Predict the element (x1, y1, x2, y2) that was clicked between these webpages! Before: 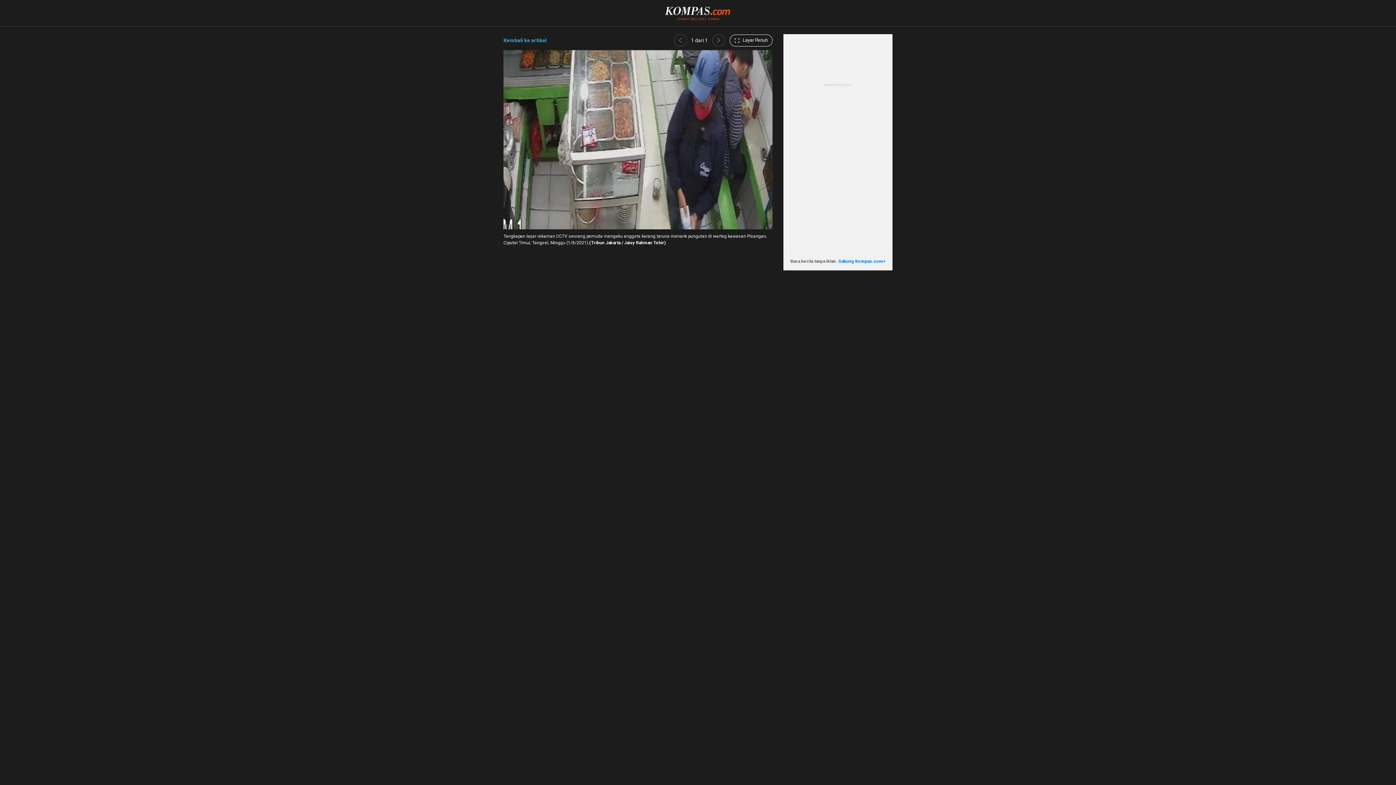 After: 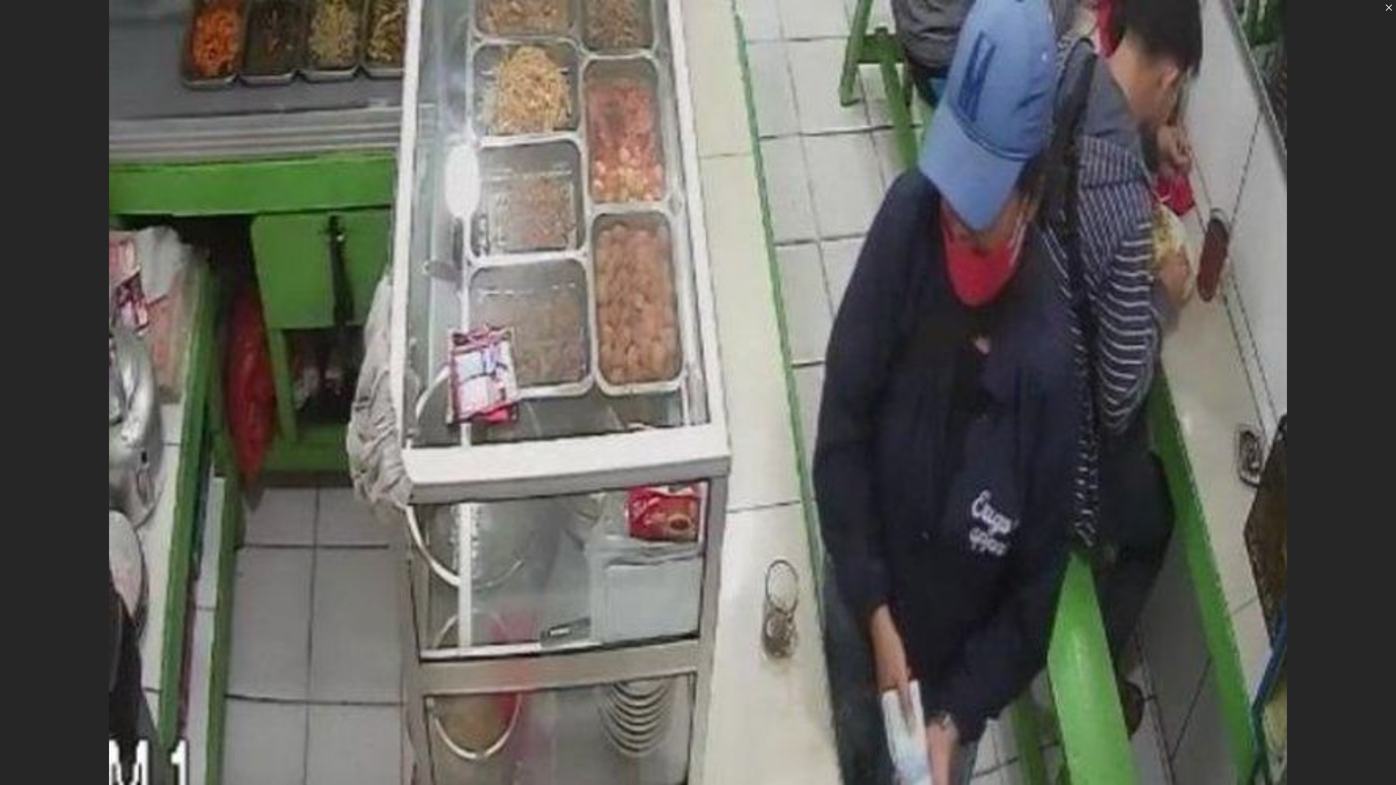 Action: bbox: (729, 34, 772, 46) label:  Layar Penuh